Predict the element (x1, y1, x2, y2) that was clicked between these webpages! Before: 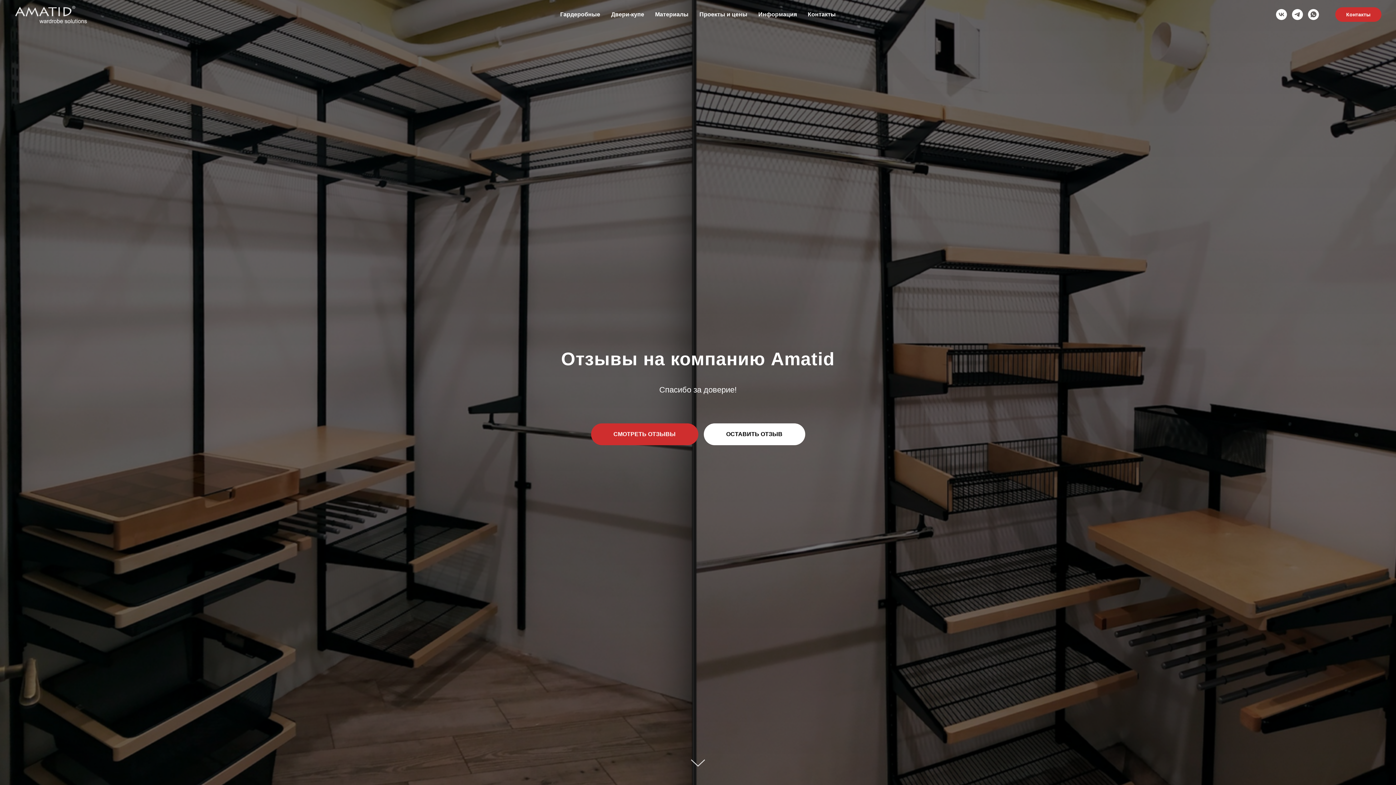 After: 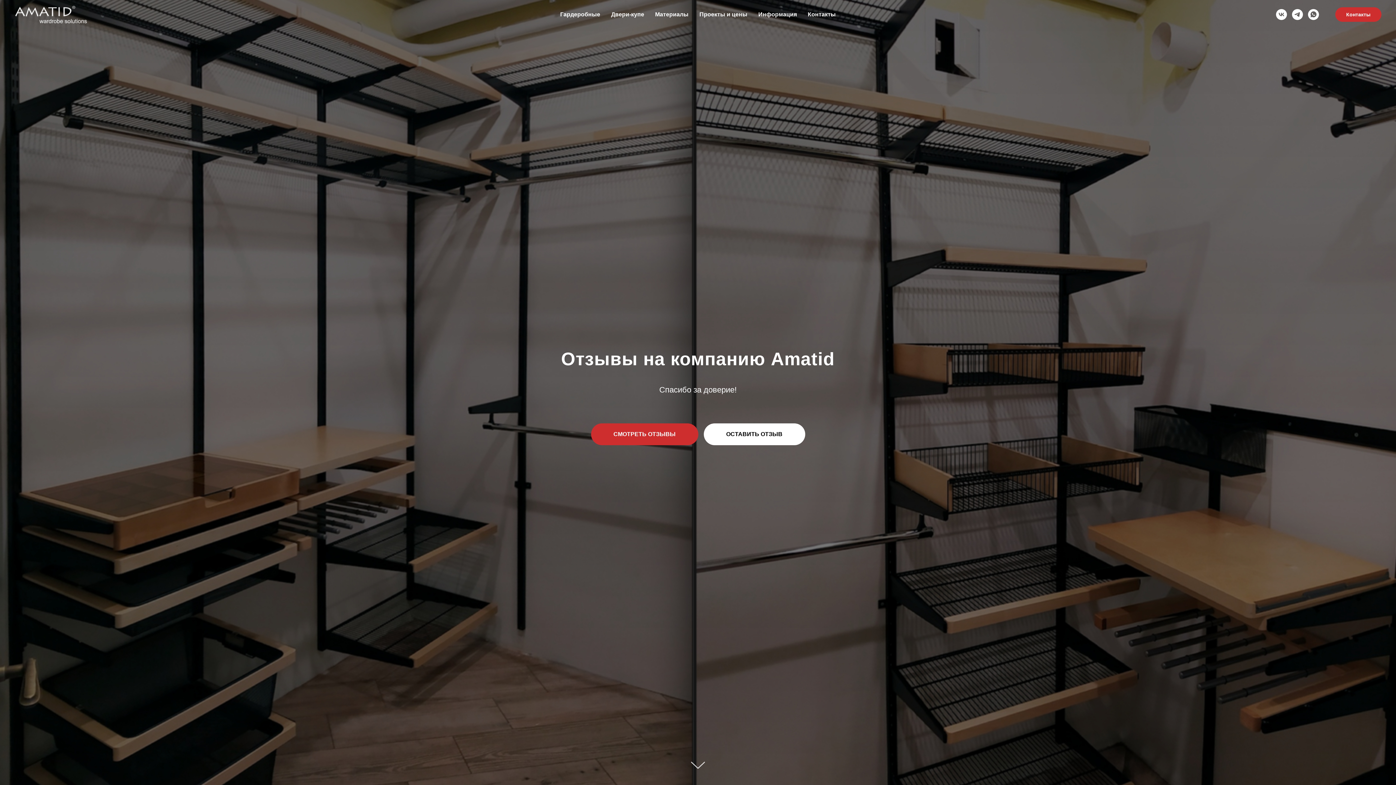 Action: bbox: (655, 11, 688, 17) label: Материалы